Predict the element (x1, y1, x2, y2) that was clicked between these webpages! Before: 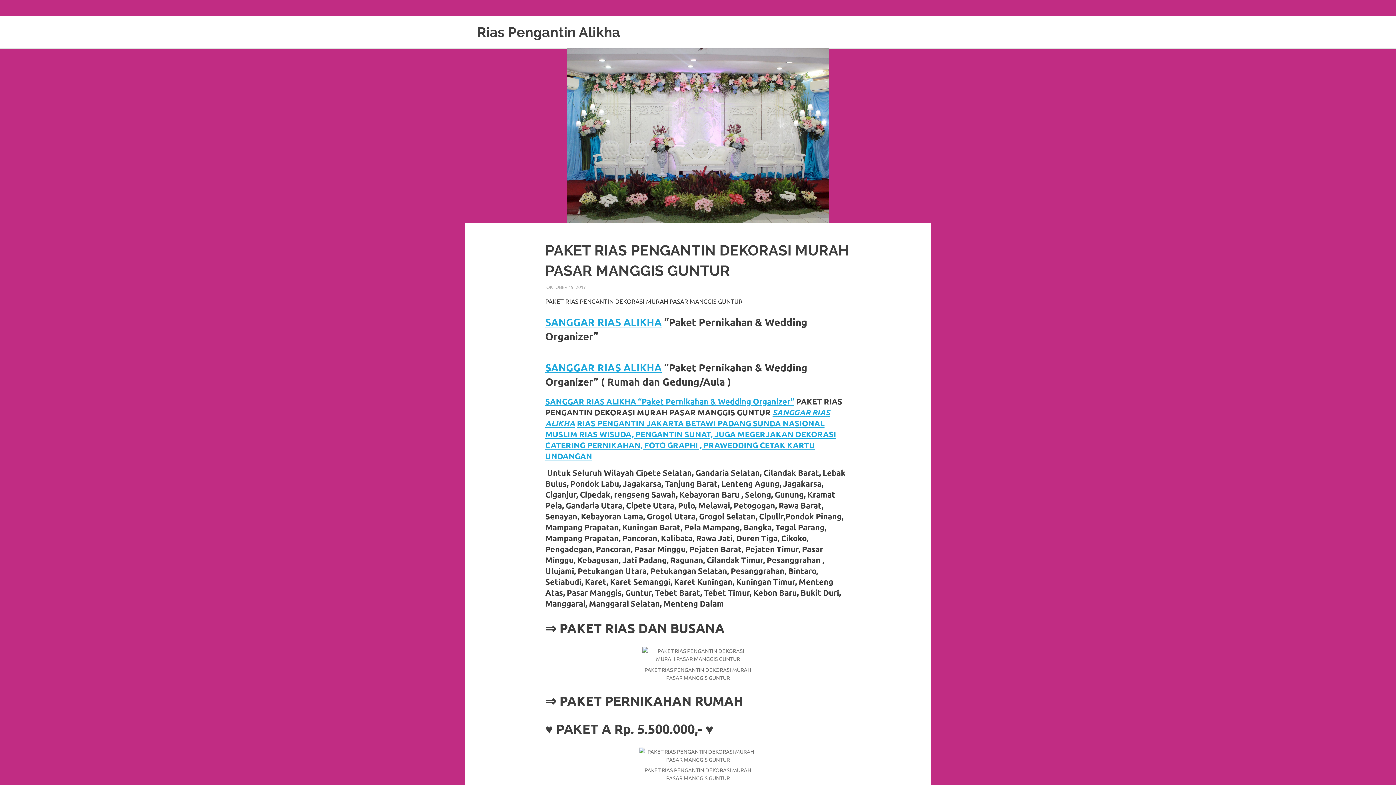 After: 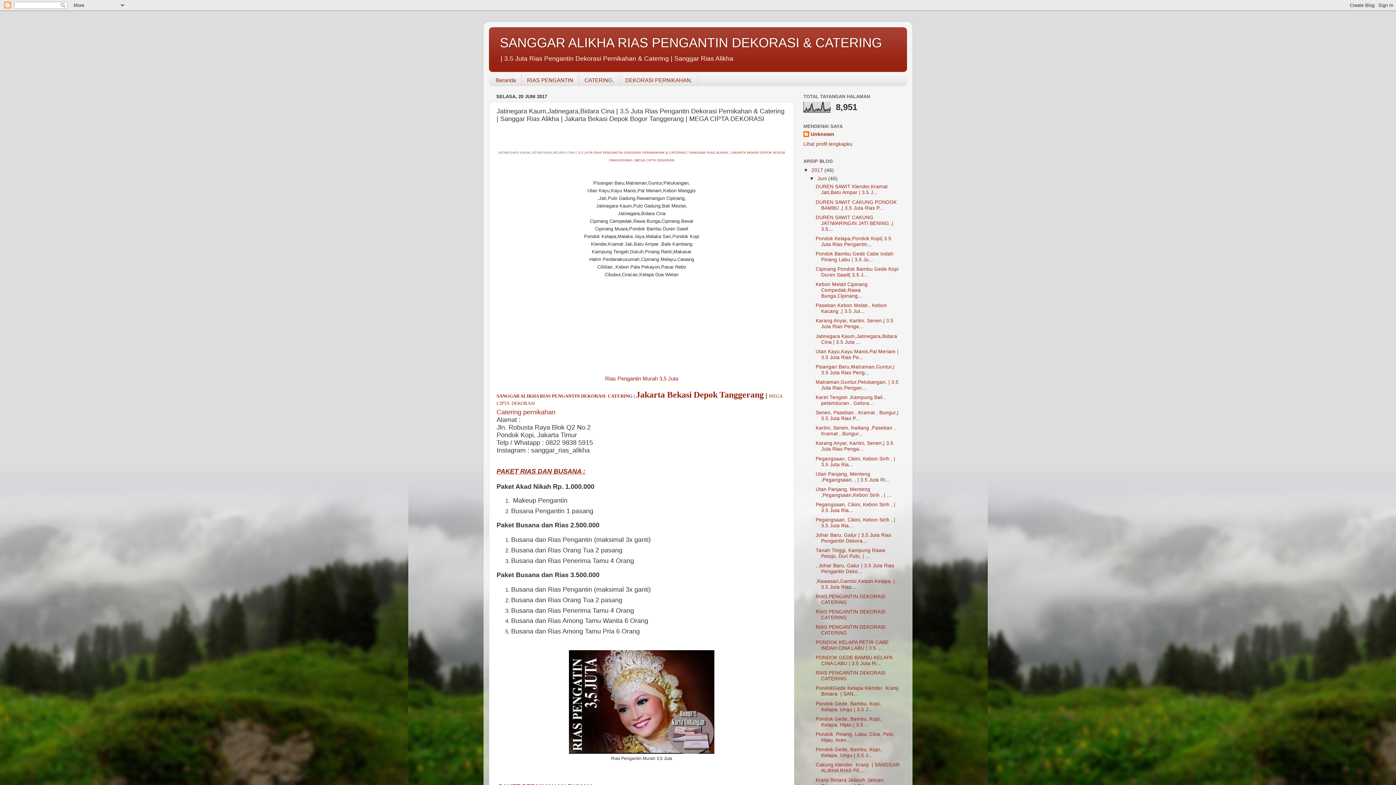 Action: bbox: (545, 360, 661, 373) label: SANGGAR RIAS ALIKHA